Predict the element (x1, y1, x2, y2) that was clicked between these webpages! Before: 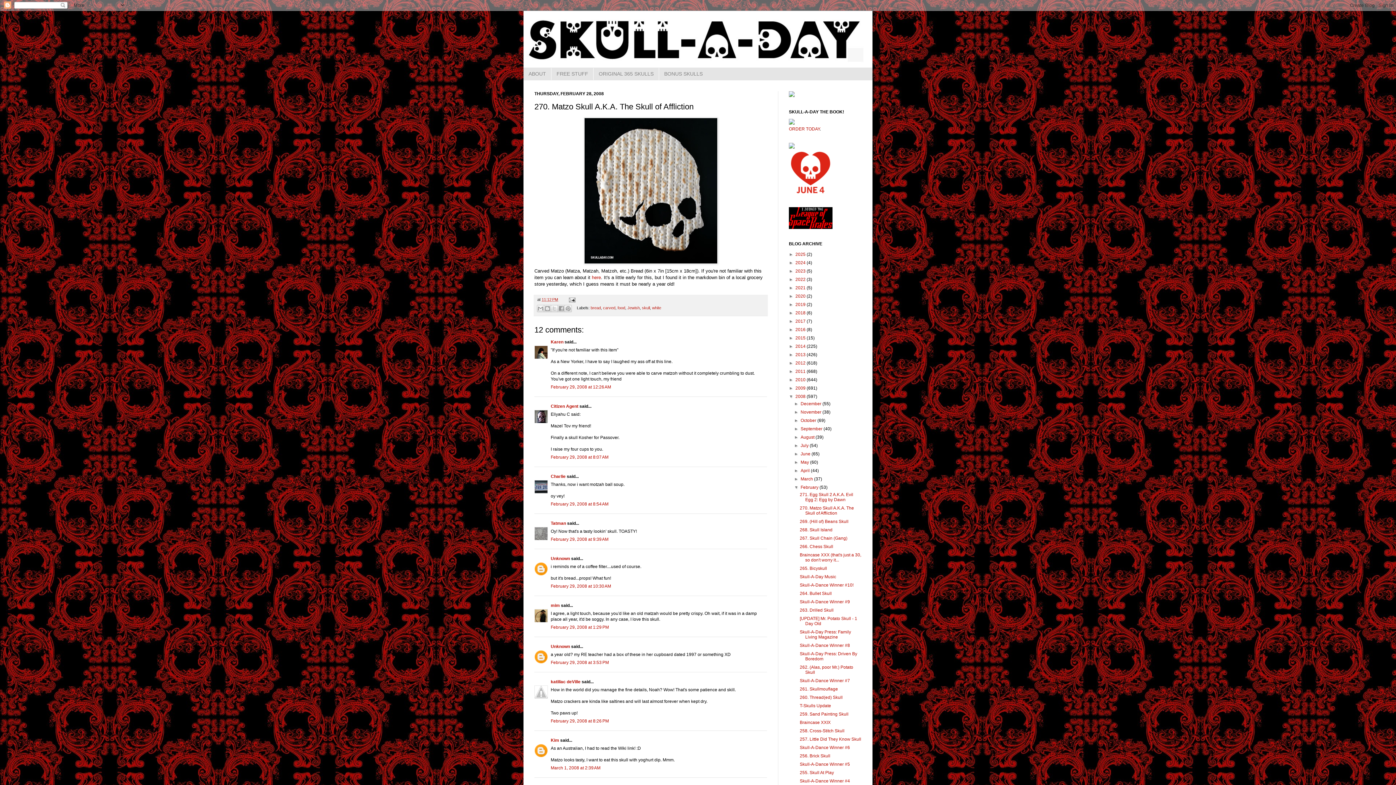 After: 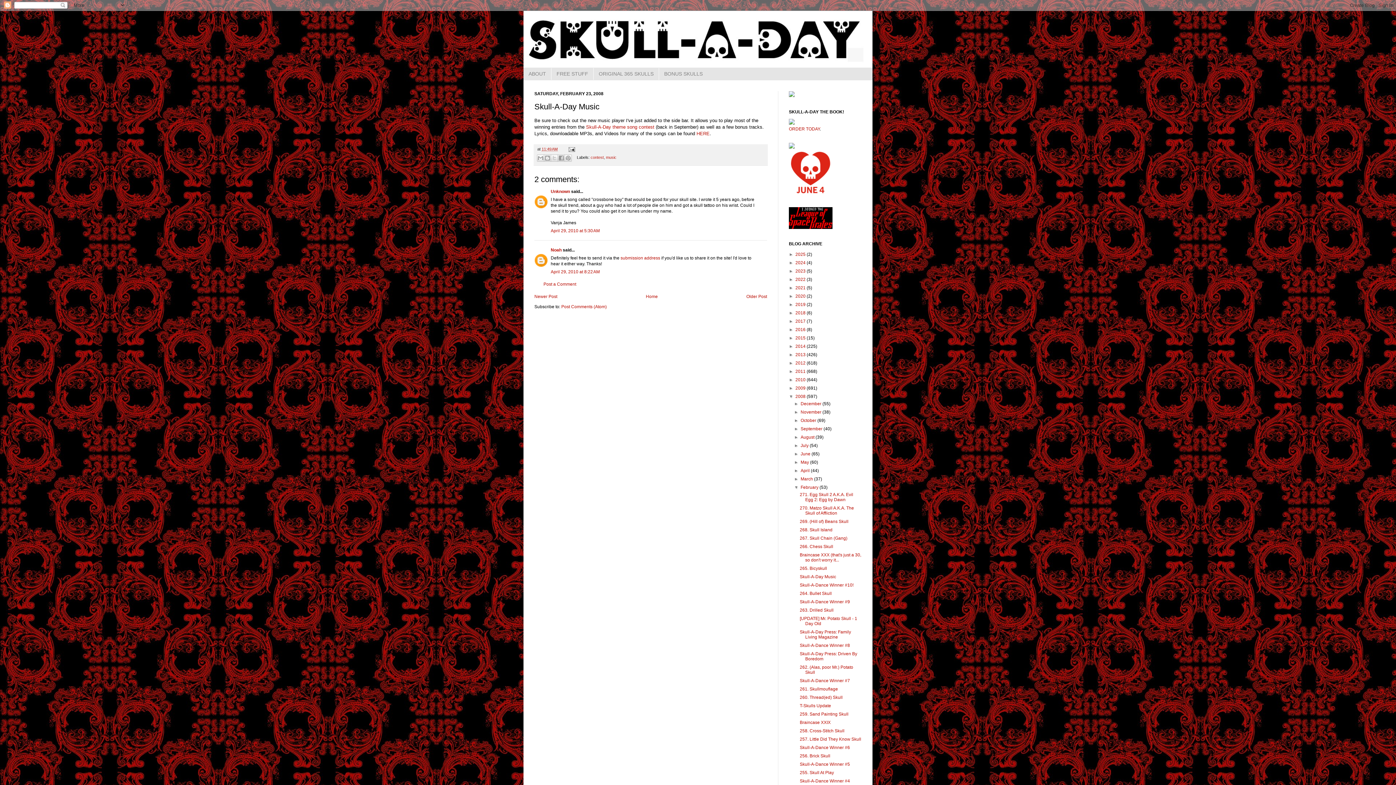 Action: label: Skull-A-Day Music bbox: (799, 574, 836, 579)